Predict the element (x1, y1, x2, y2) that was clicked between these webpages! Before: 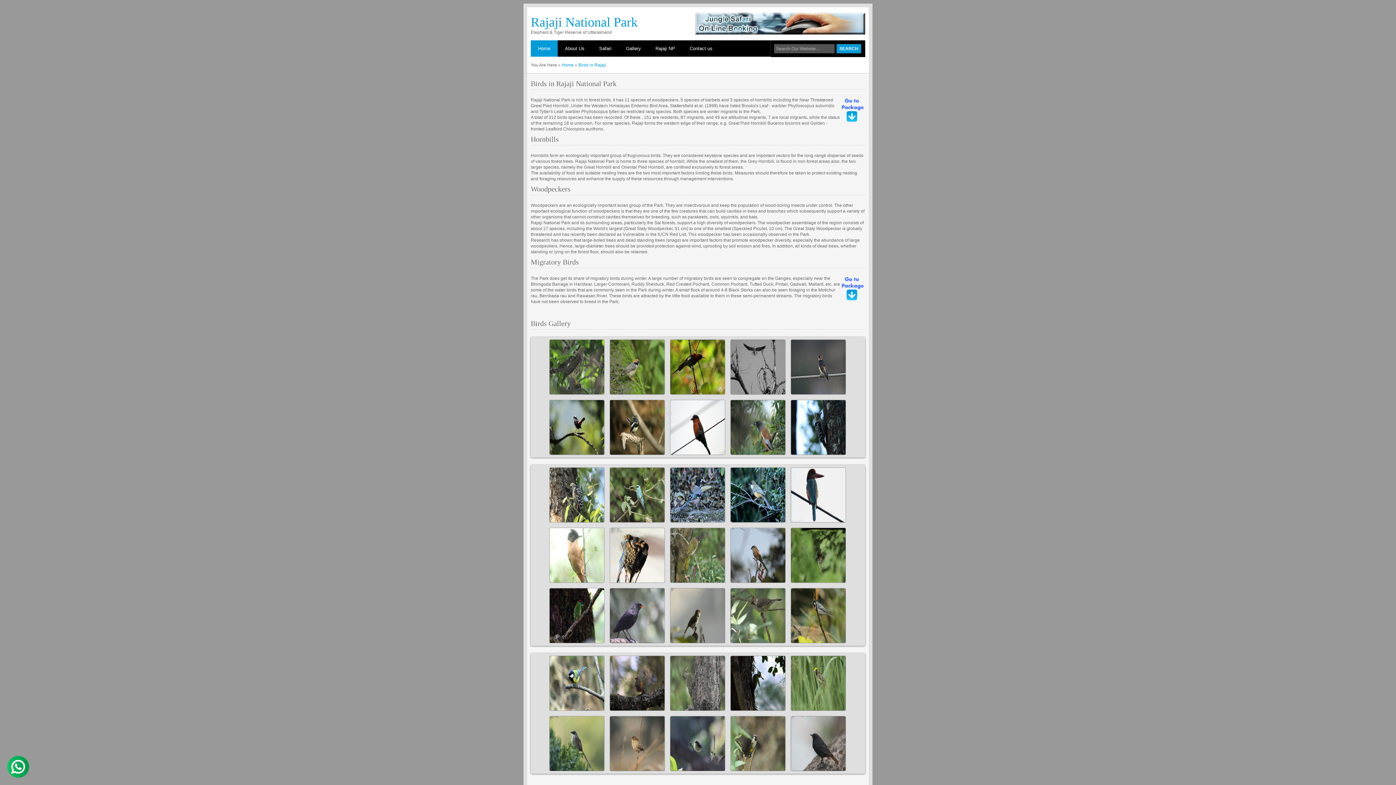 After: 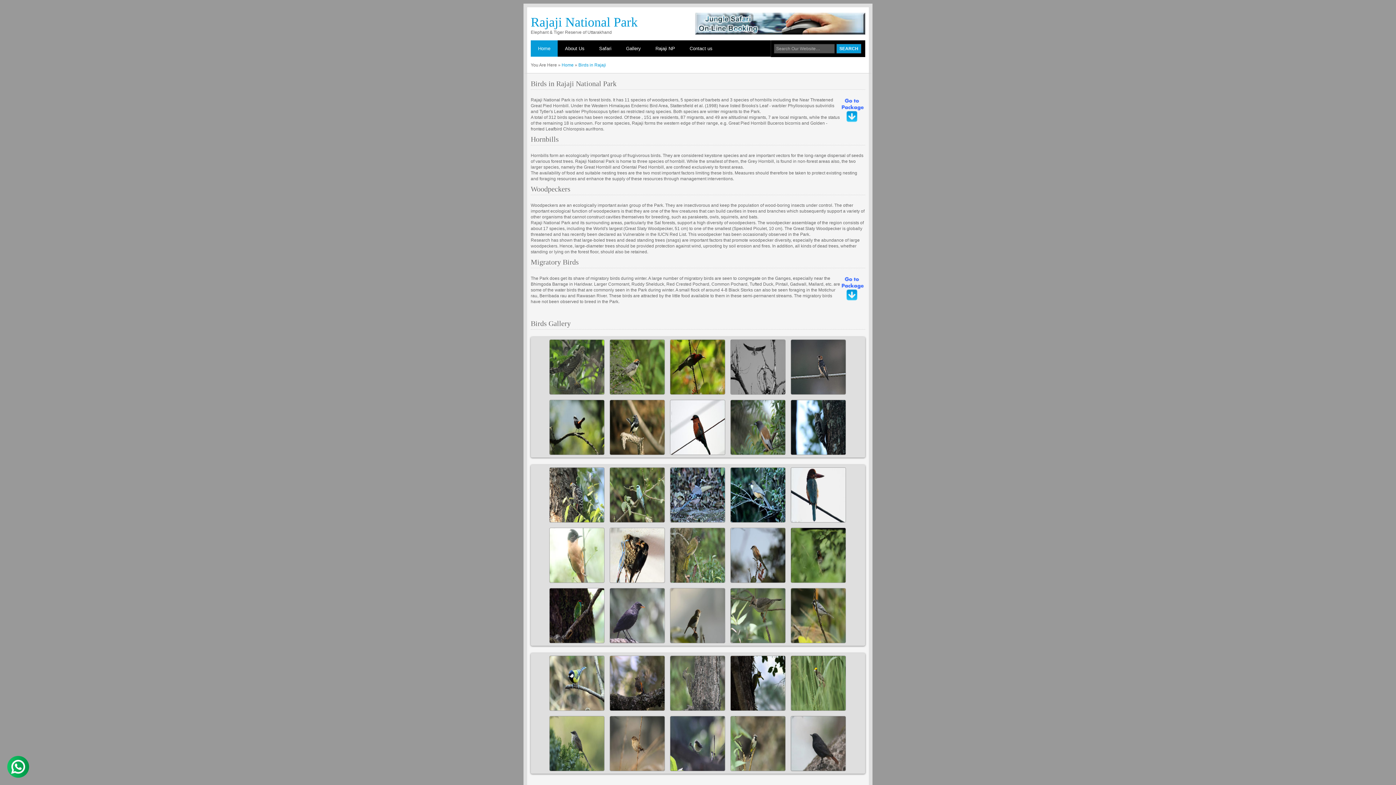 Action: bbox: (695, 12, 865, 34)